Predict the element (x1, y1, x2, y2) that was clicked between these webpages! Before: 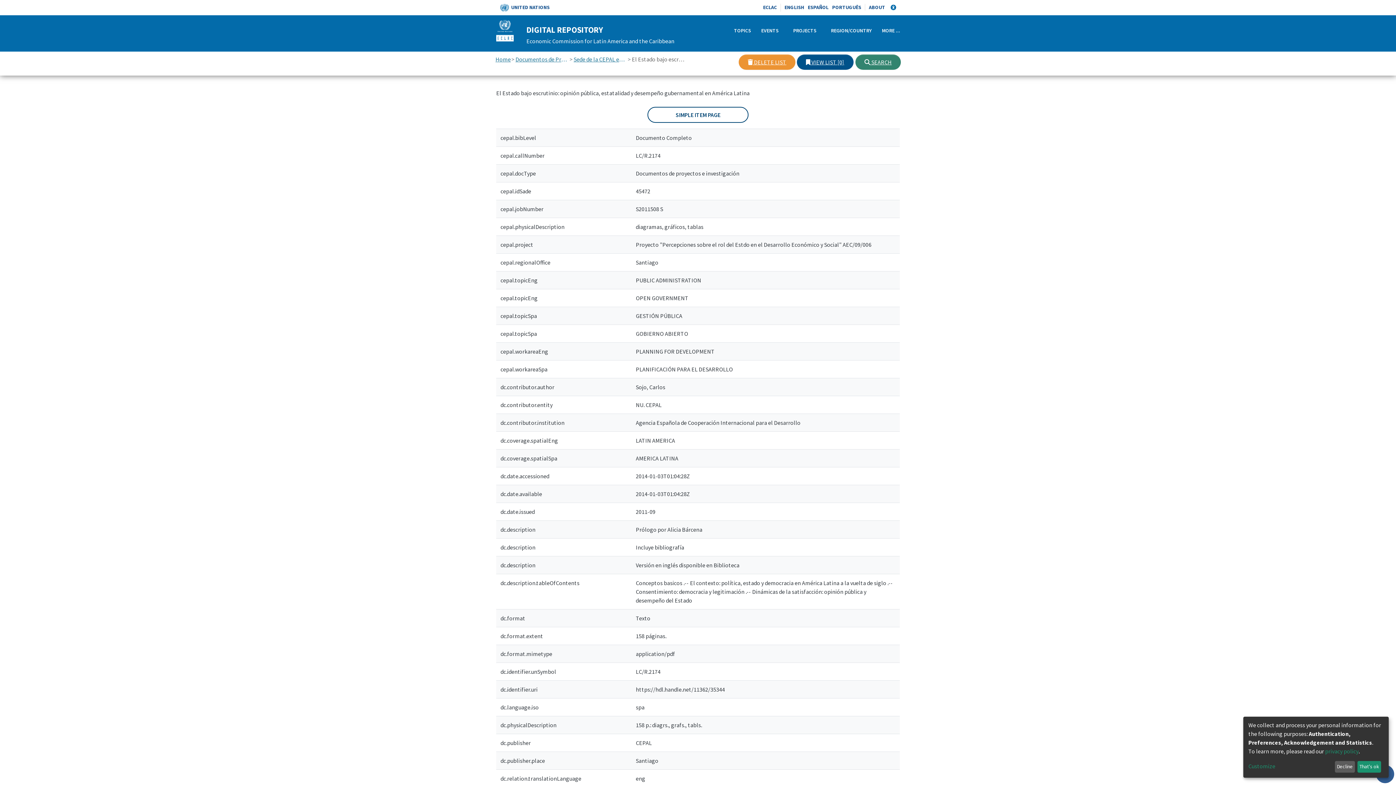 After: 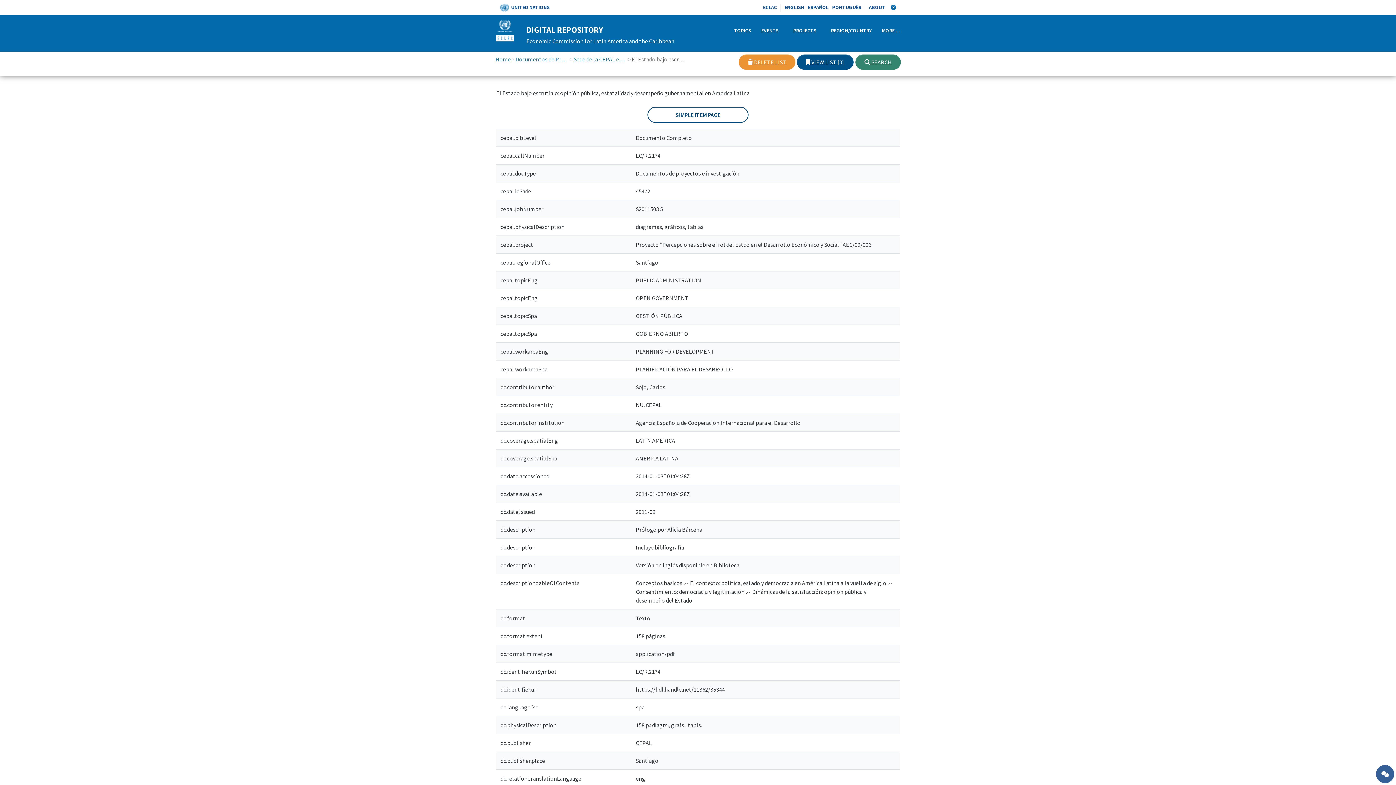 Action: bbox: (1357, 761, 1381, 773) label: That's ok